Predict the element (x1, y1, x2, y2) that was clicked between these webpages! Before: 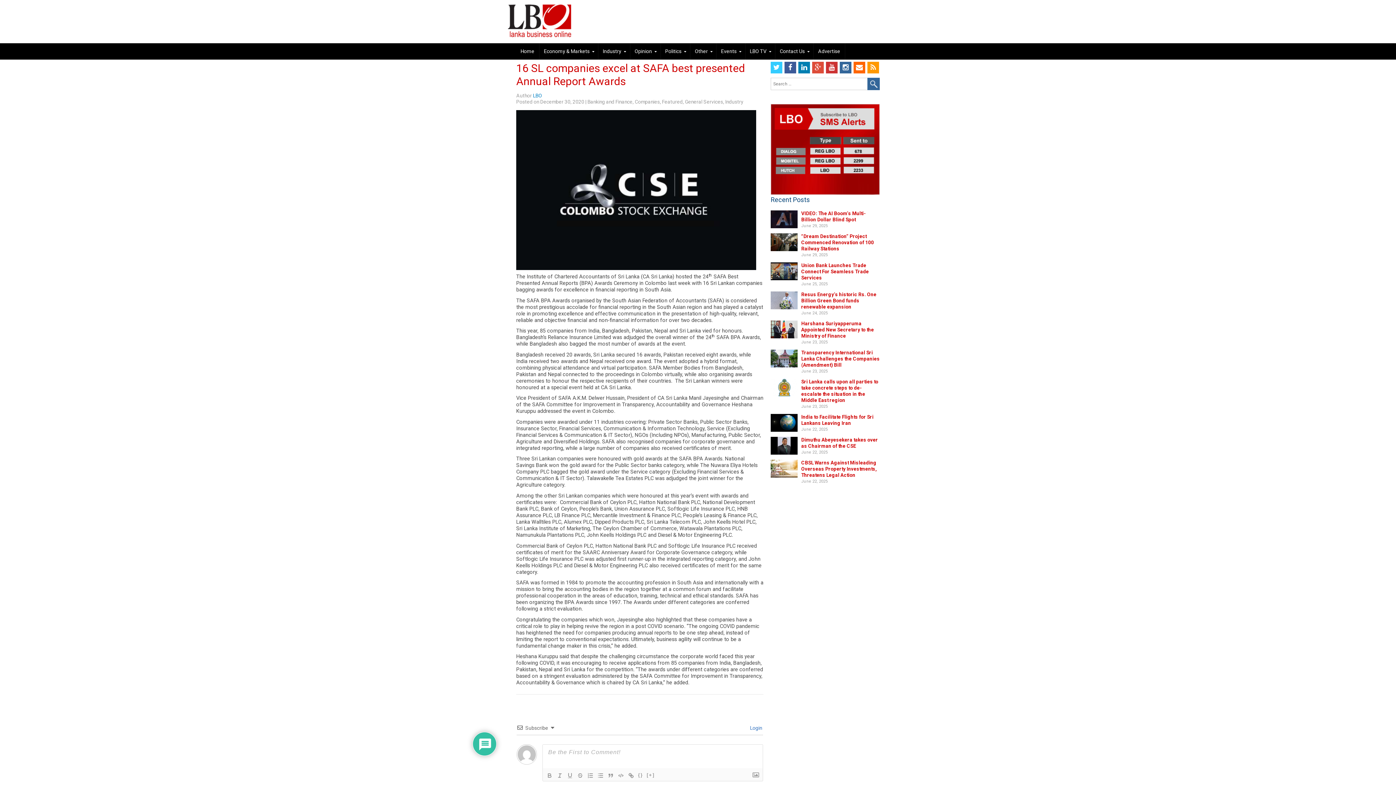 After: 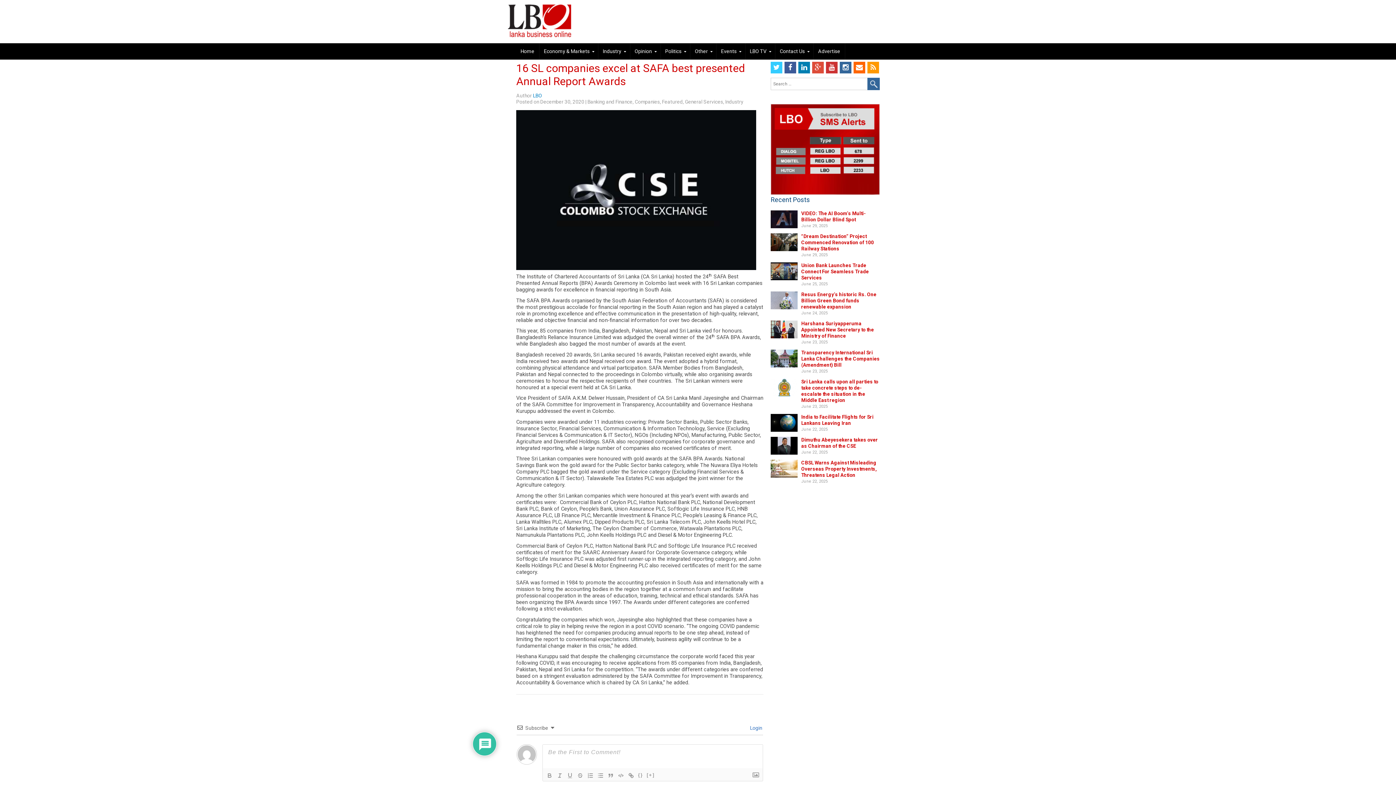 Action: label: December 30, 2020 bbox: (540, 98, 584, 104)